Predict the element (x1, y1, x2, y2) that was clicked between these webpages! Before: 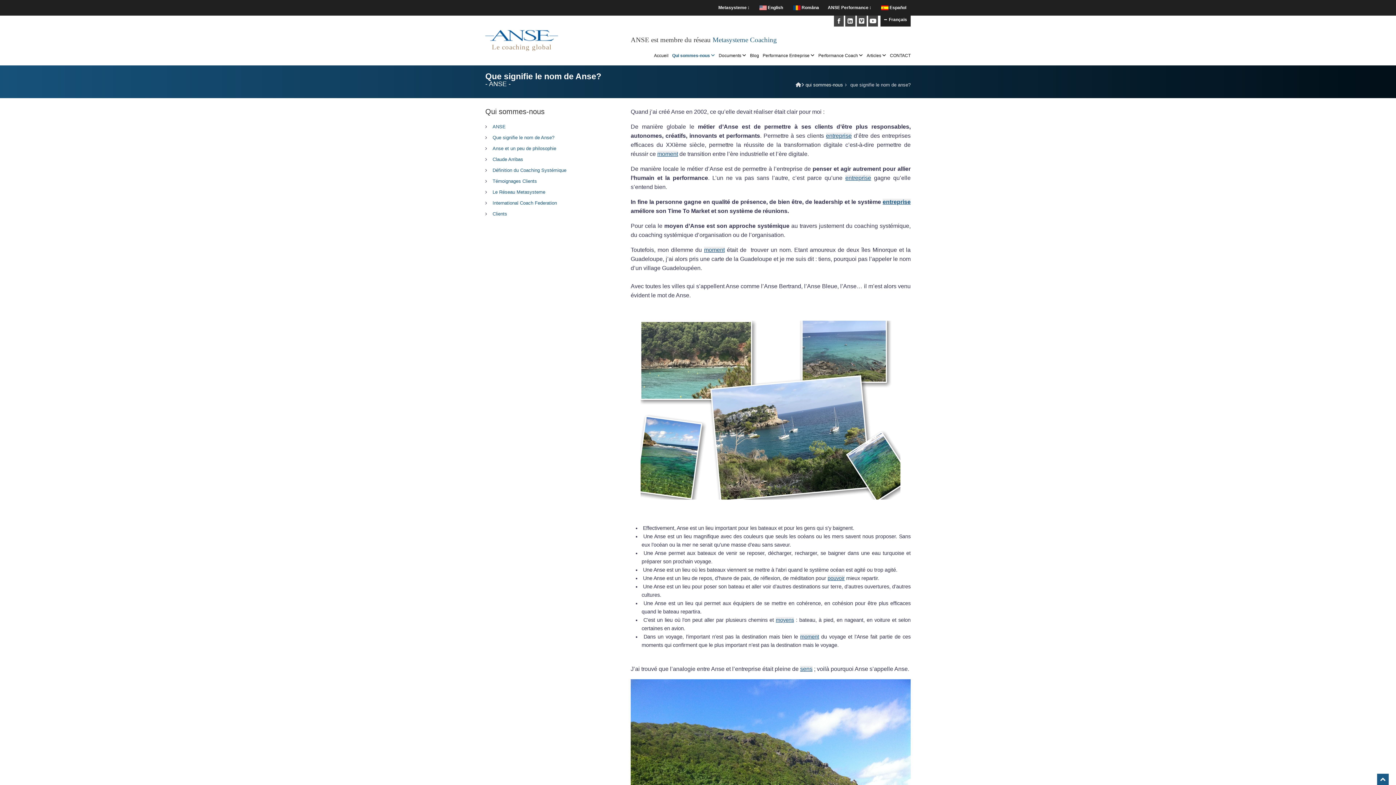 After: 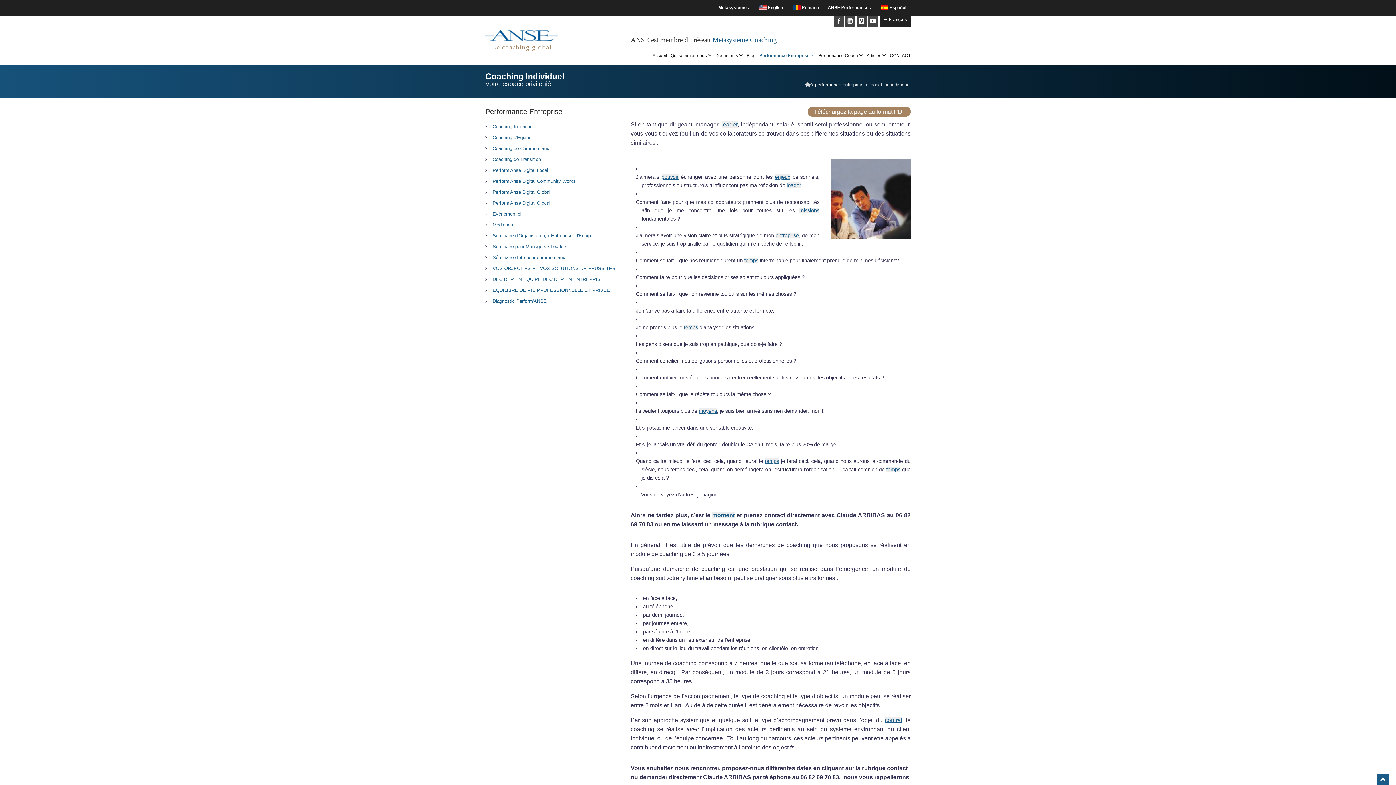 Action: label: Performance Entreprise  bbox: (762, 51, 814, 60)